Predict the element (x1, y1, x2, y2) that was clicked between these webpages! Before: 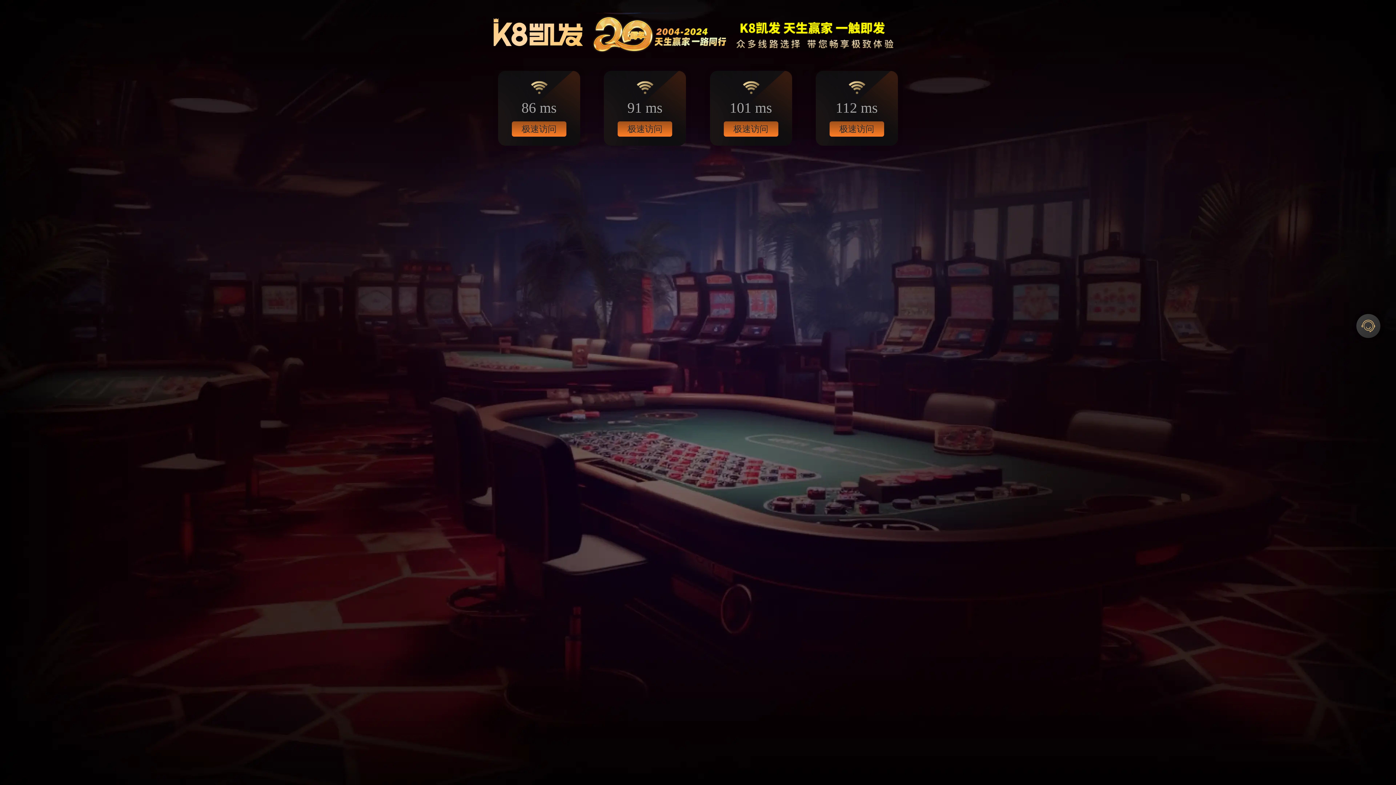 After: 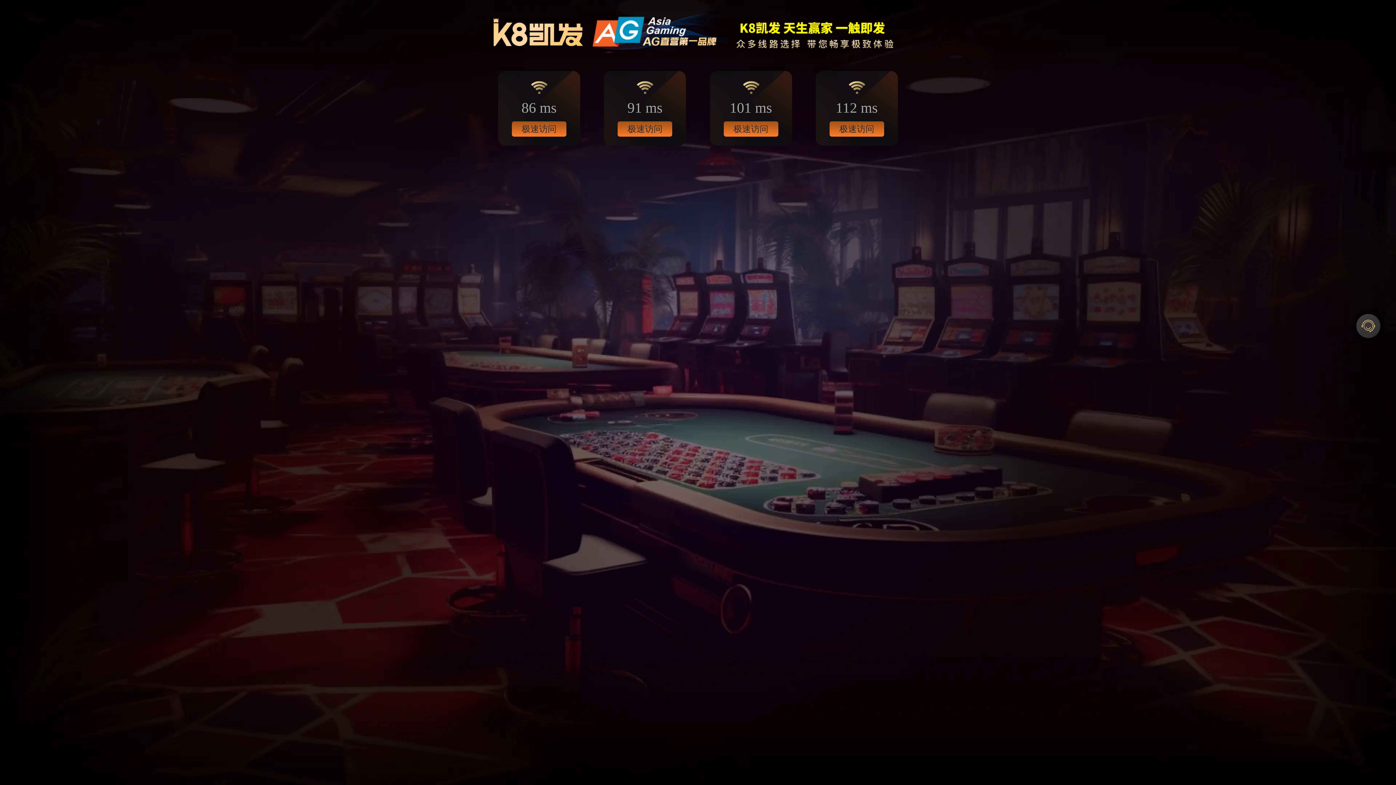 Action: label: 112 ms
极速访问 bbox: (815, 70, 898, 145)